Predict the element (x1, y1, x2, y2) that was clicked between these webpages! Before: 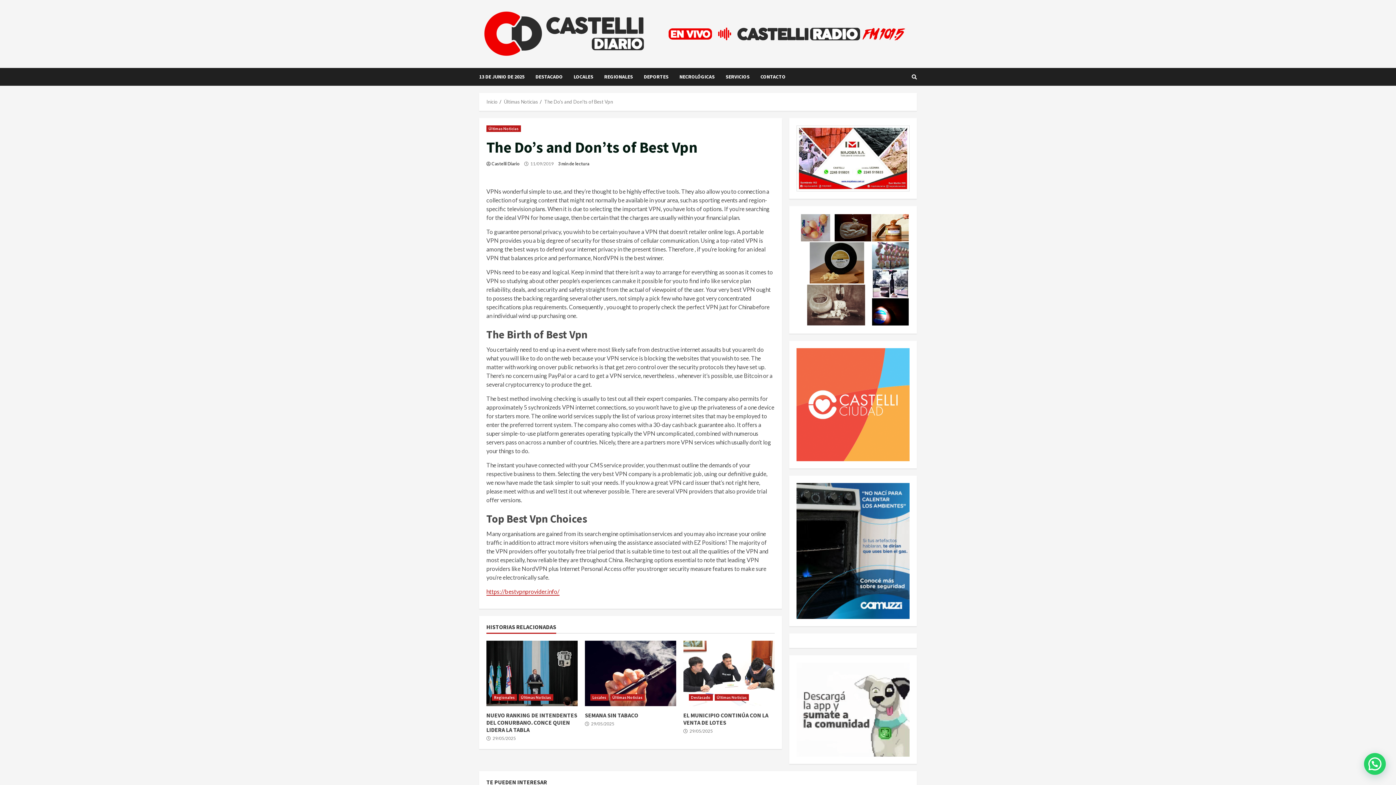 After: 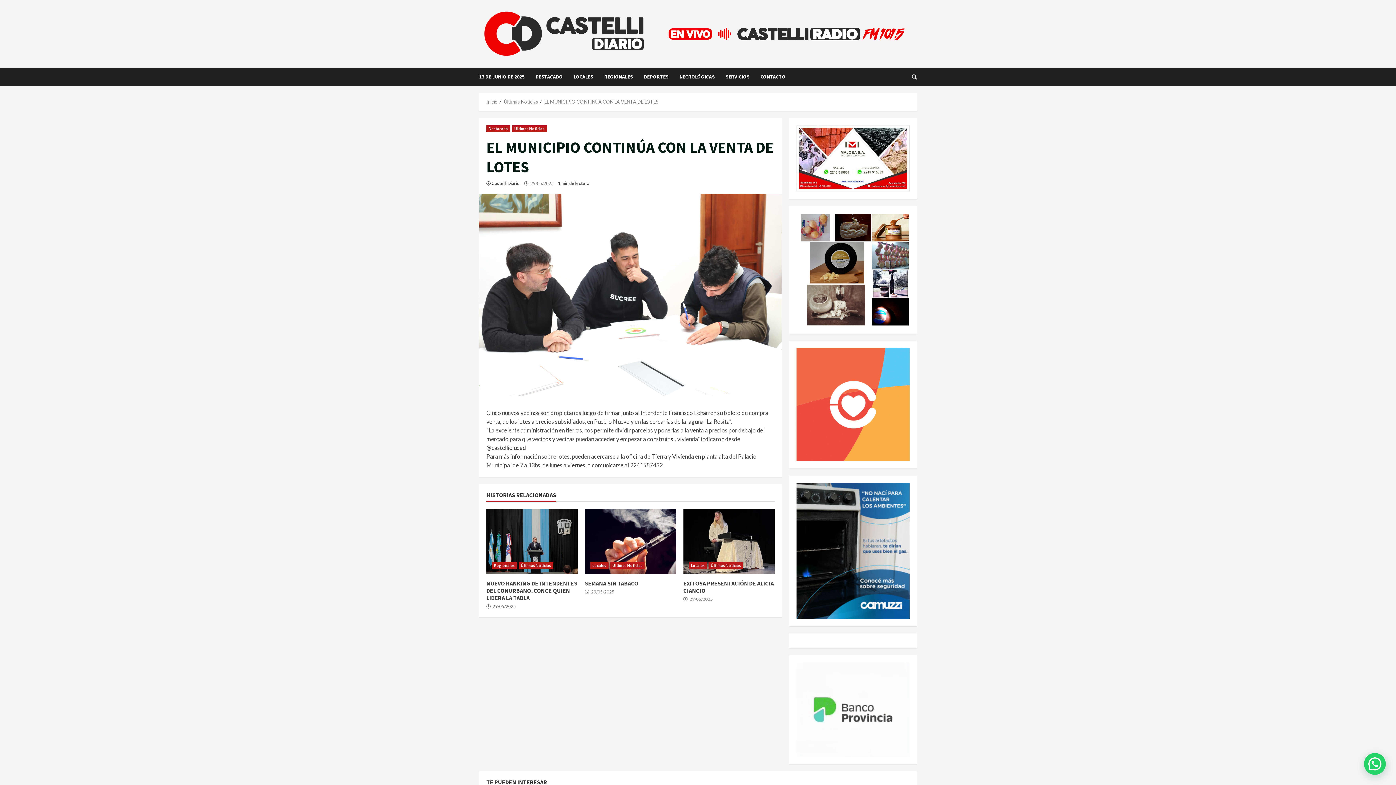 Action: bbox: (683, 641, 774, 706) label: EL MUNICIPIO CONTINÚA CON LA VENTA DE LOTES